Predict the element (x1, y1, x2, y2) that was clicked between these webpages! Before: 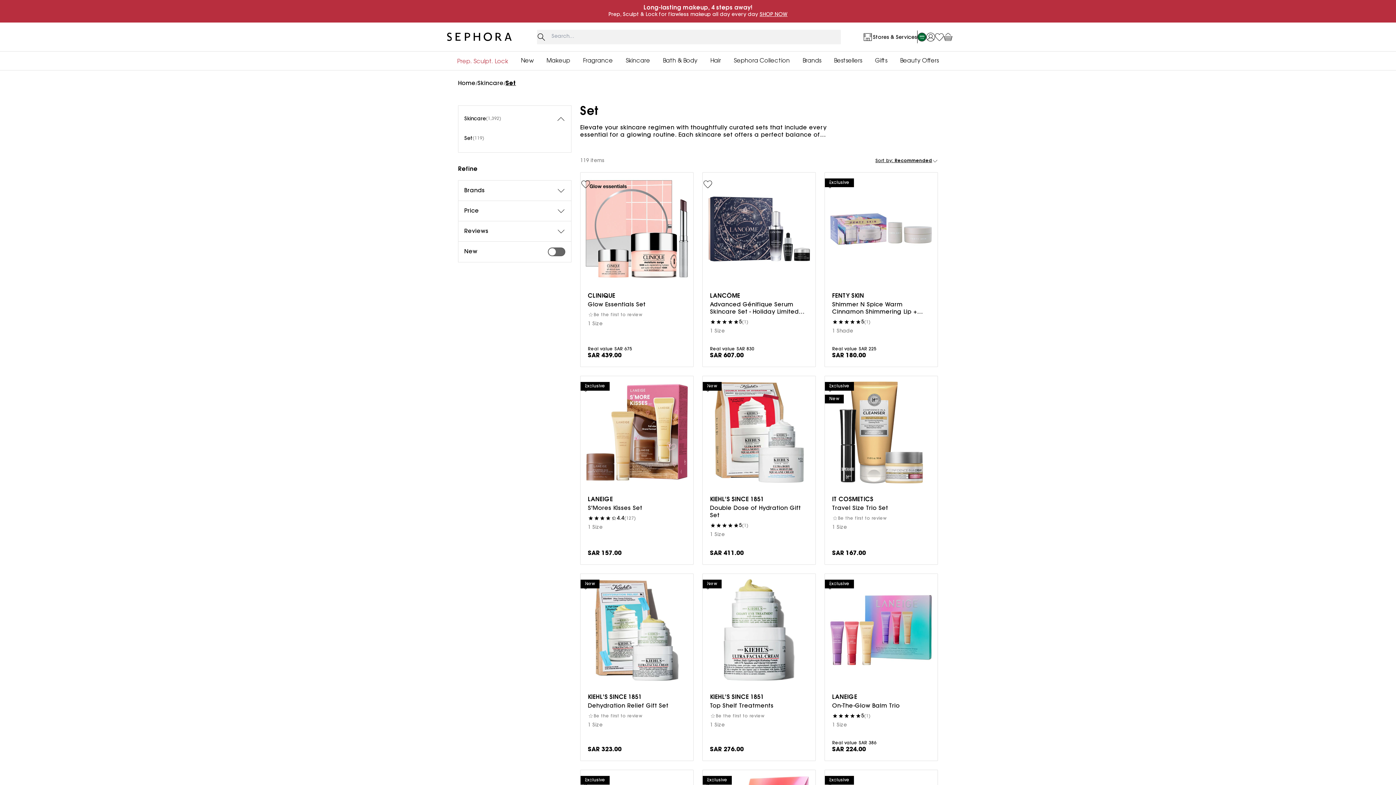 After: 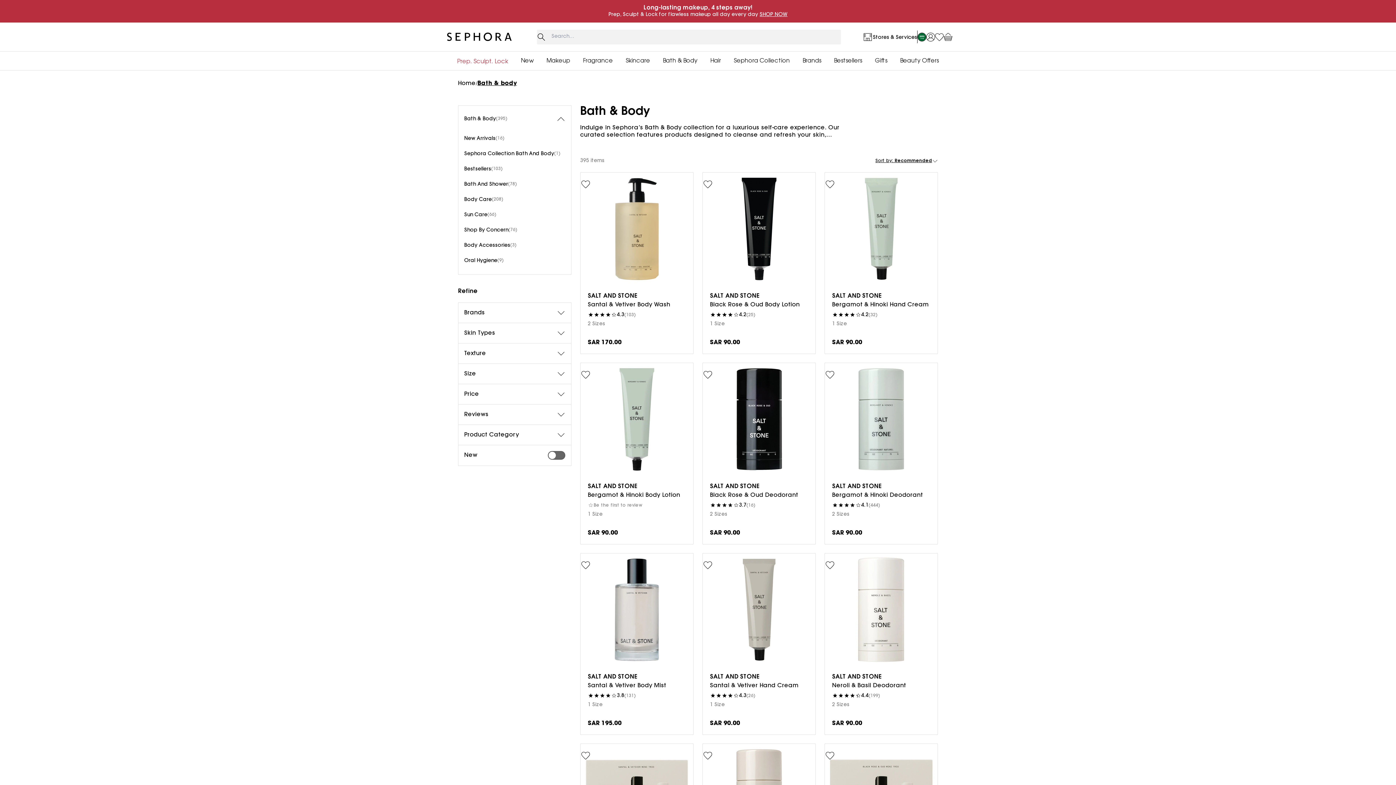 Action: label: Bath & Body bbox: (663, 57, 697, 64)